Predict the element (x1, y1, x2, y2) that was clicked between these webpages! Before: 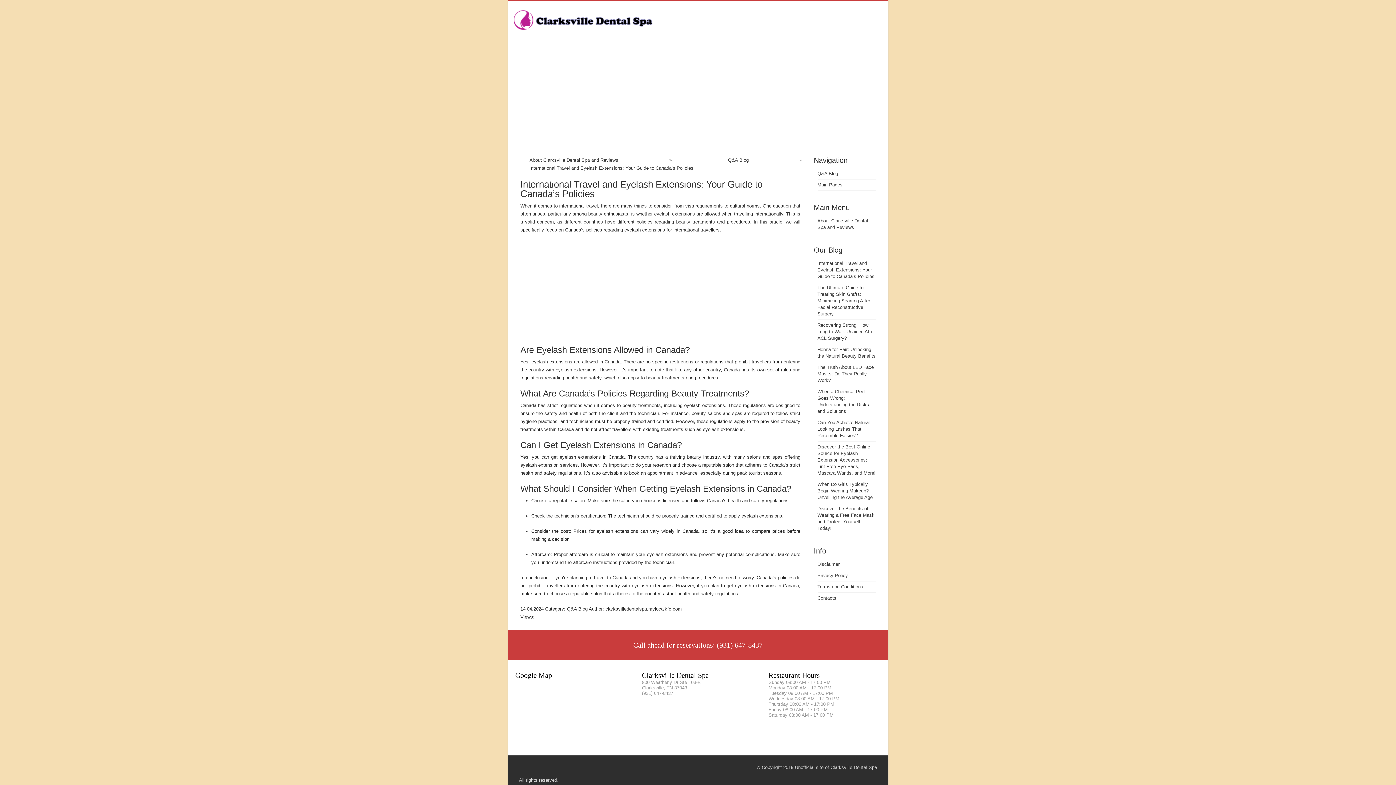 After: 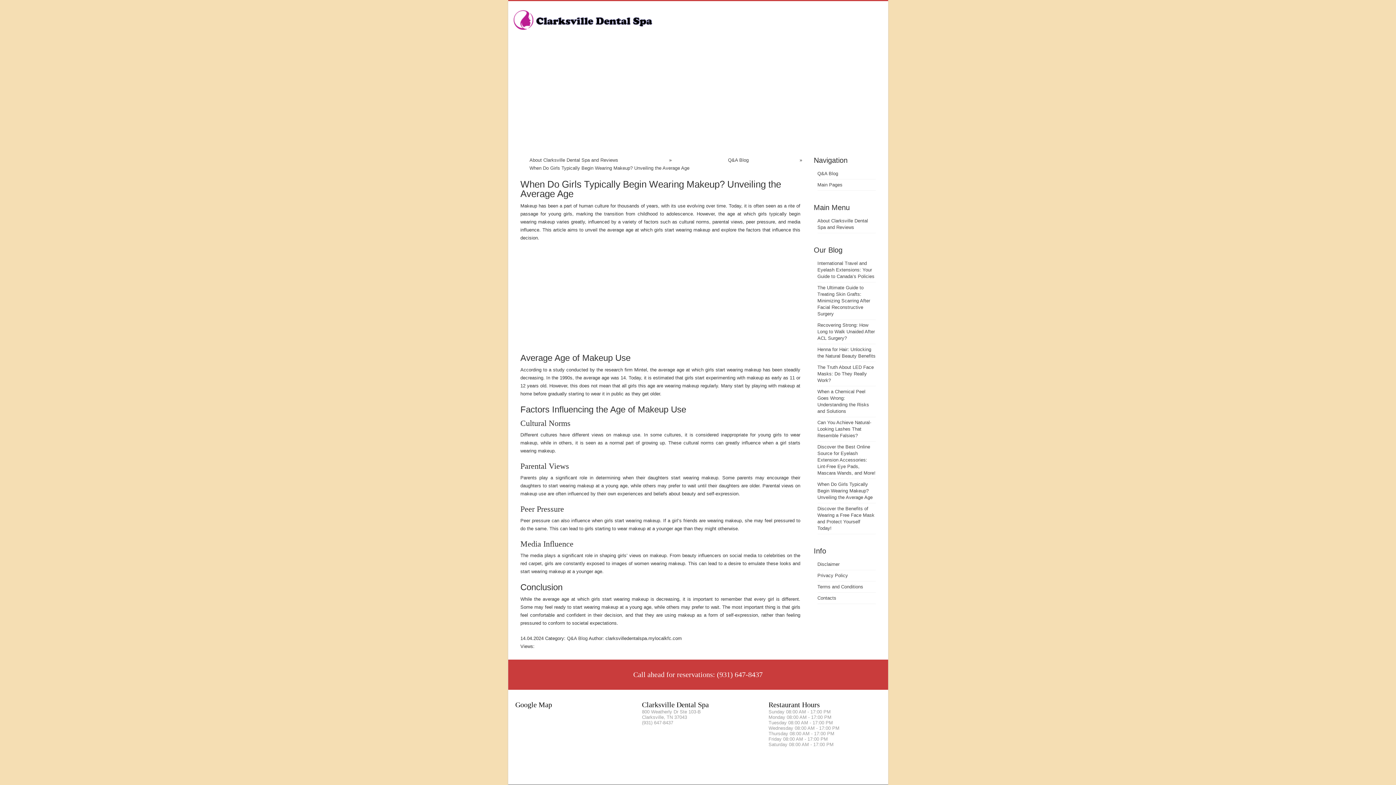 Action: label: When Do Girls Typically Begin Wearing Makeup? Unveiling the Average Age bbox: (817, 481, 872, 500)